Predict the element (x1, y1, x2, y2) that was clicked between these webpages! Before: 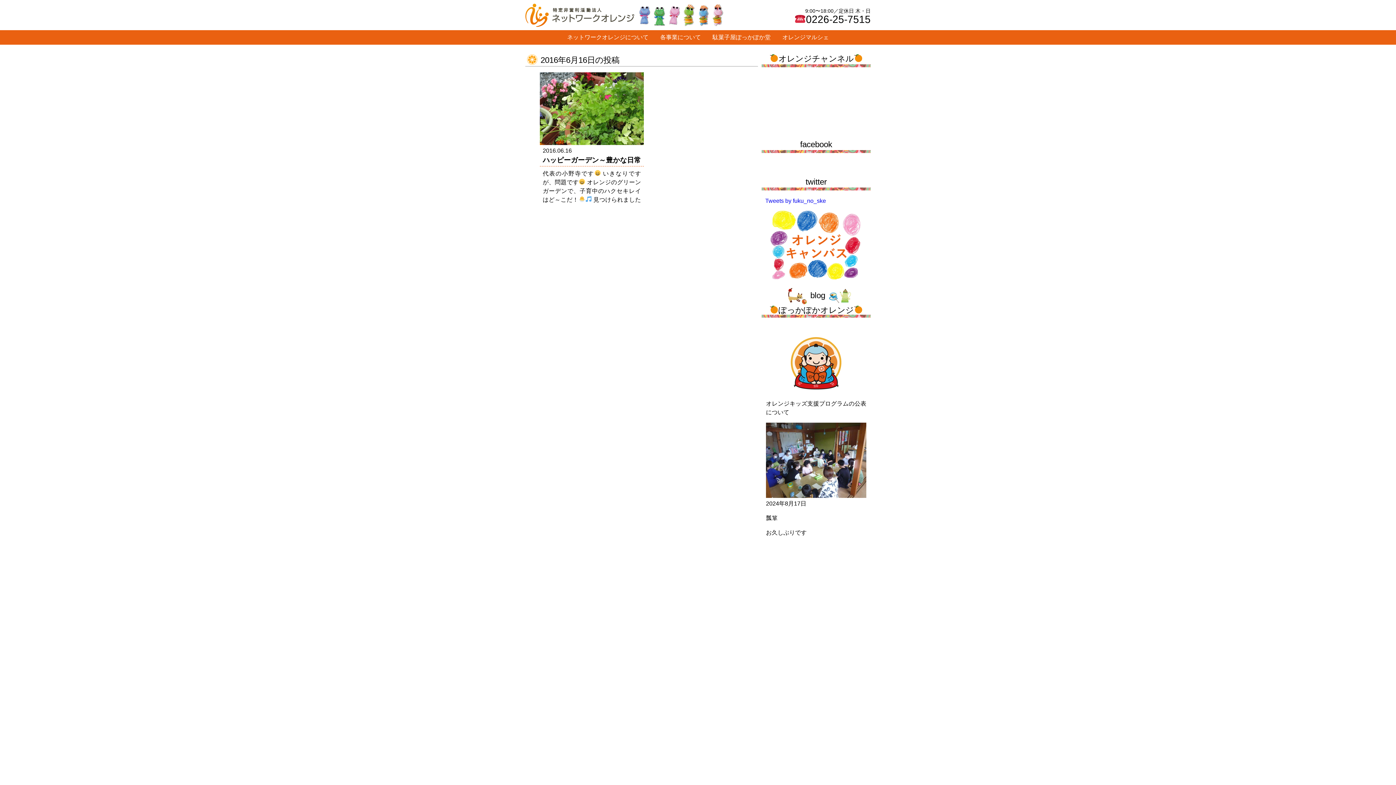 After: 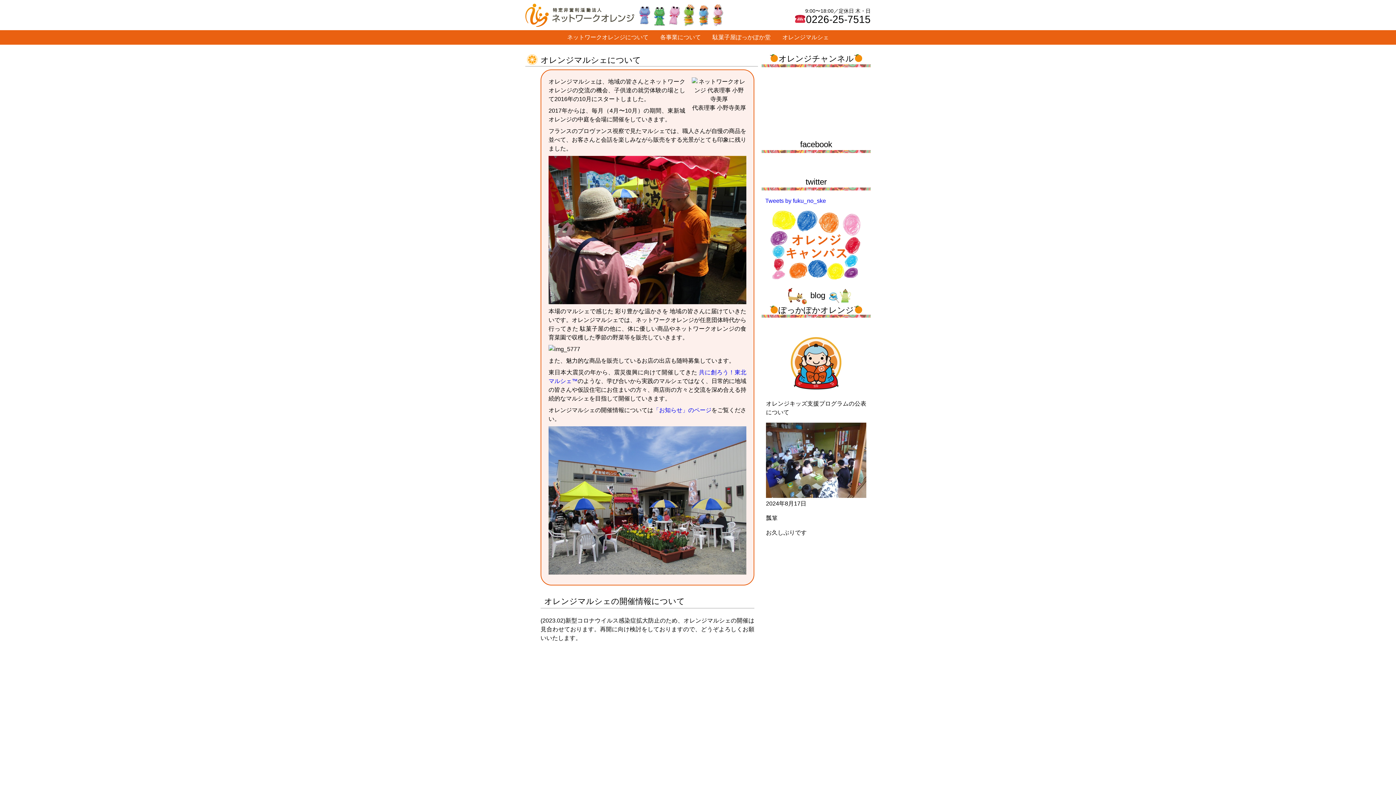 Action: bbox: (777, 30, 834, 44) label: オレンジマルシェ